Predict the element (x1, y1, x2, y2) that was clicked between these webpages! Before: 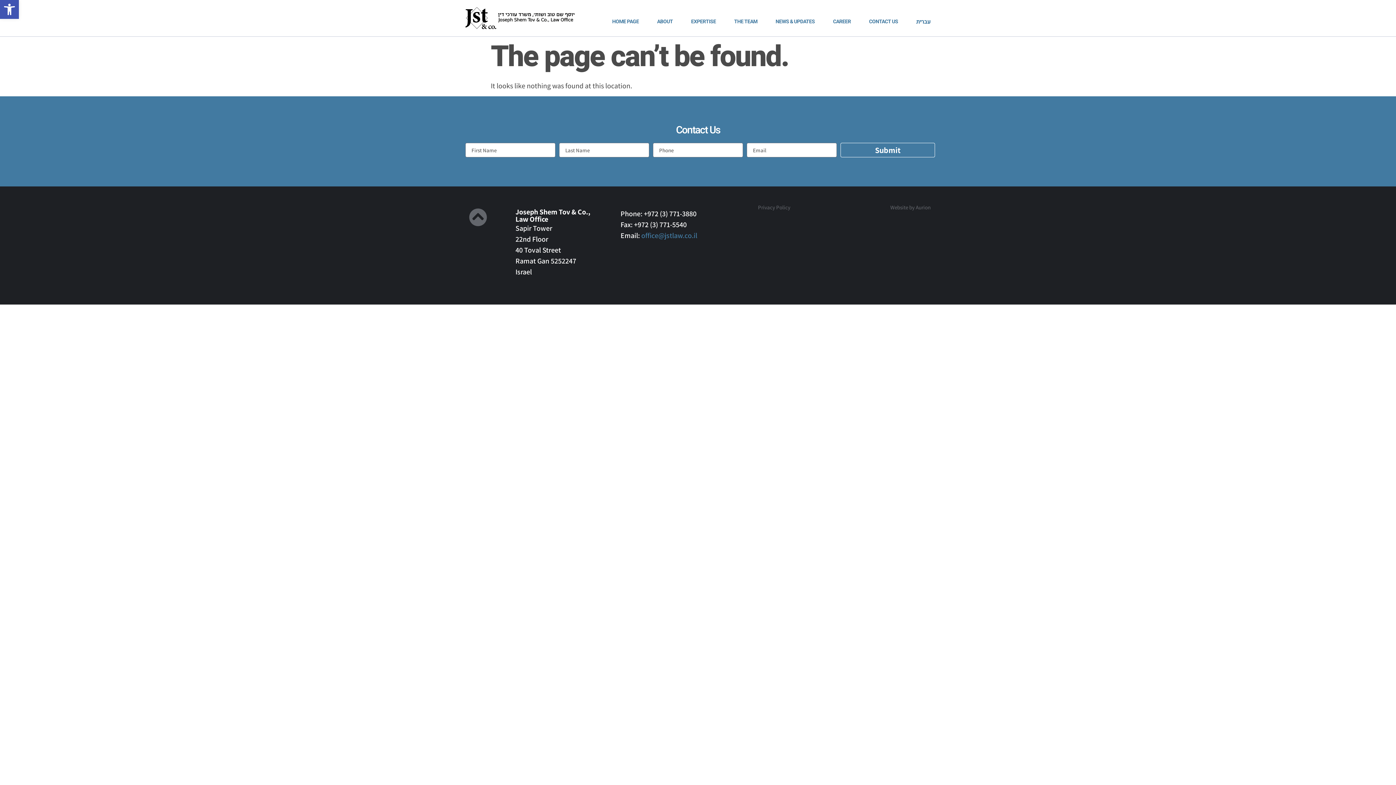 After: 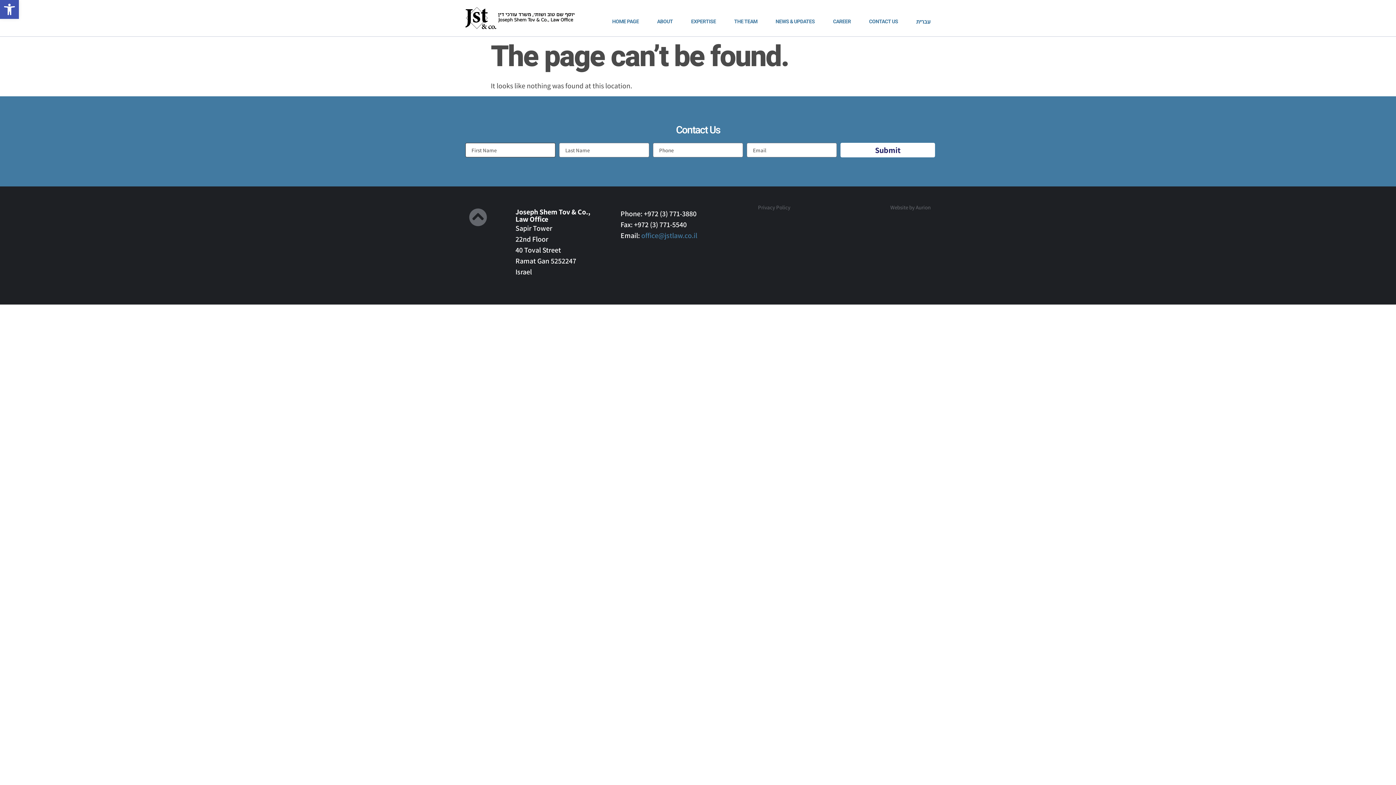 Action: label: Submit bbox: (840, 143, 935, 157)